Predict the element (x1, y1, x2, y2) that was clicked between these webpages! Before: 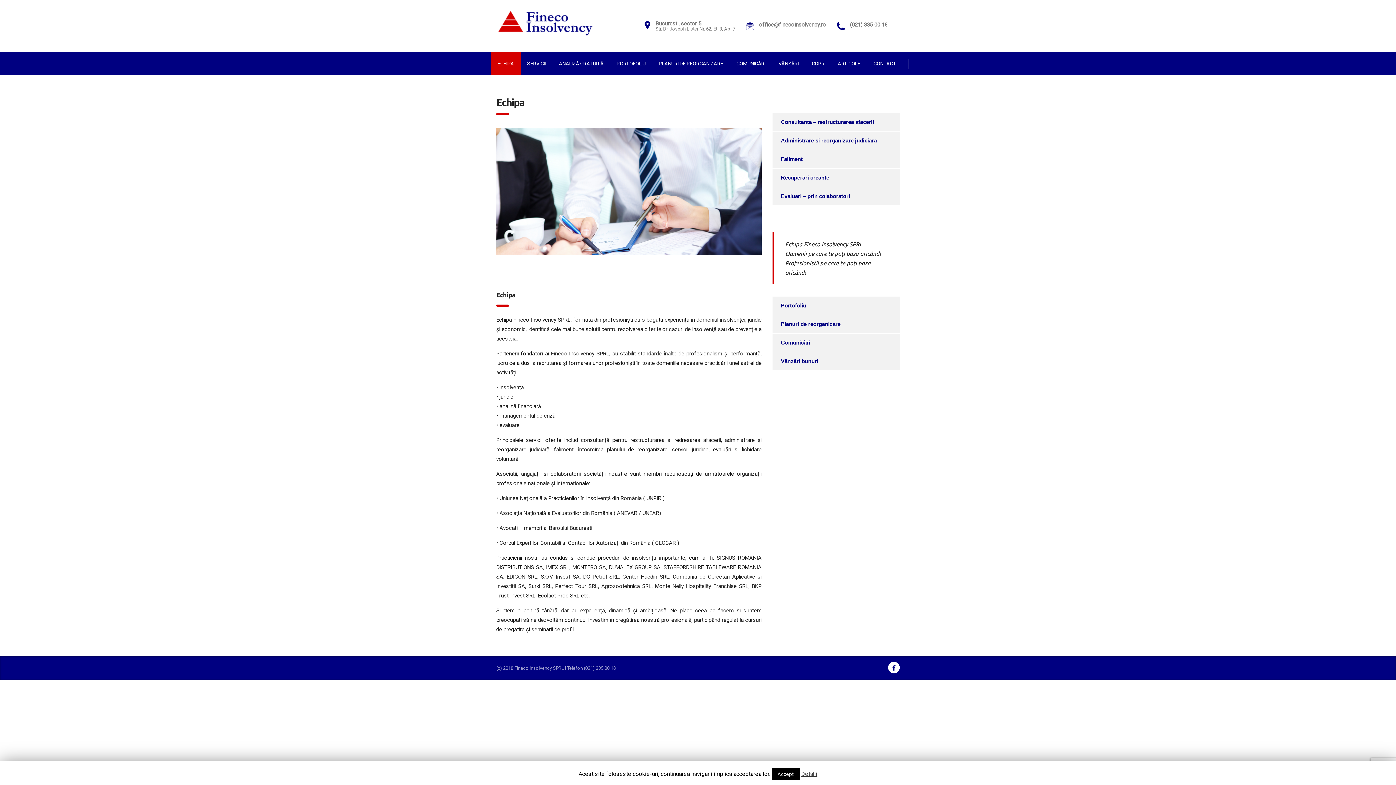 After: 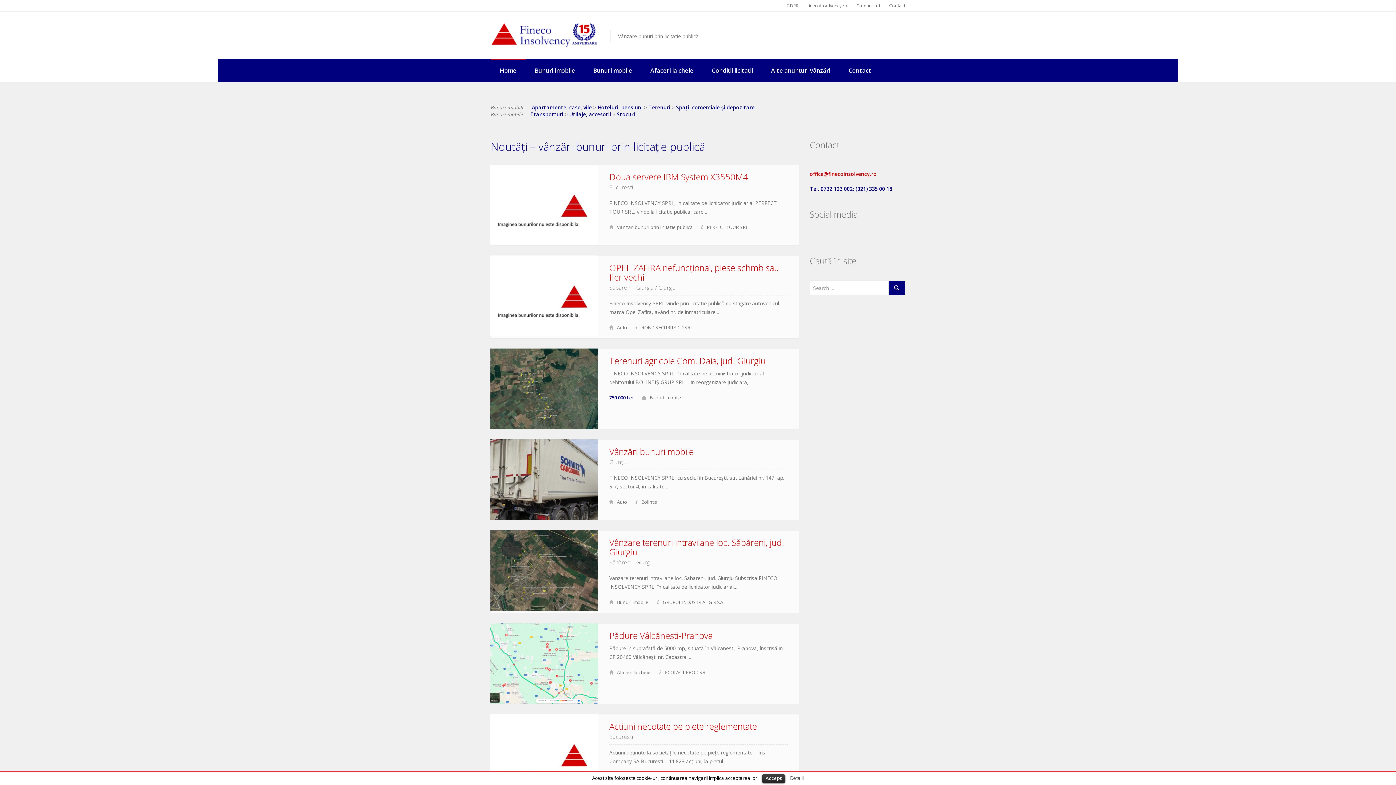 Action: bbox: (772, 352, 818, 370) label: Vânzări bunuri